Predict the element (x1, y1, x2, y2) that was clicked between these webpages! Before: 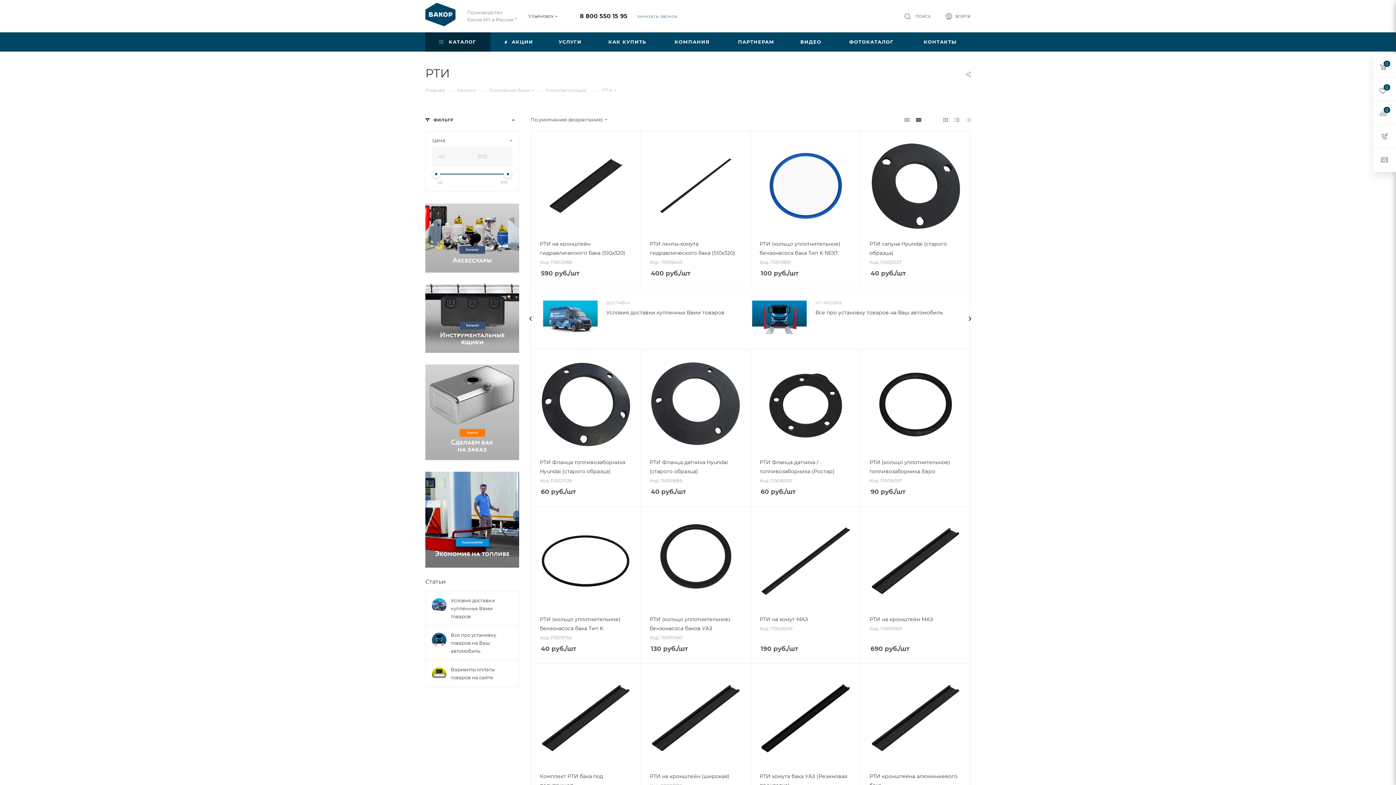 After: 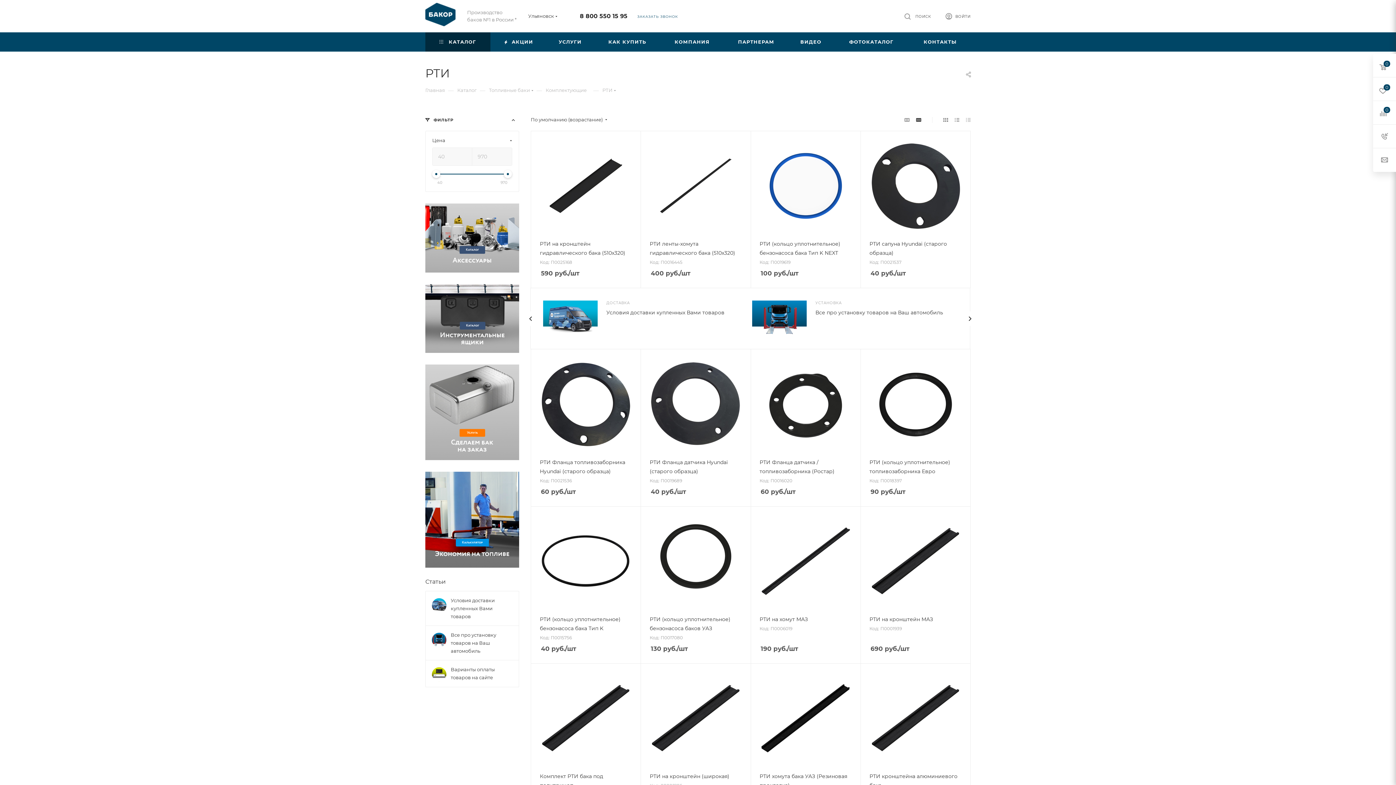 Action: bbox: (425, 364, 519, 460)